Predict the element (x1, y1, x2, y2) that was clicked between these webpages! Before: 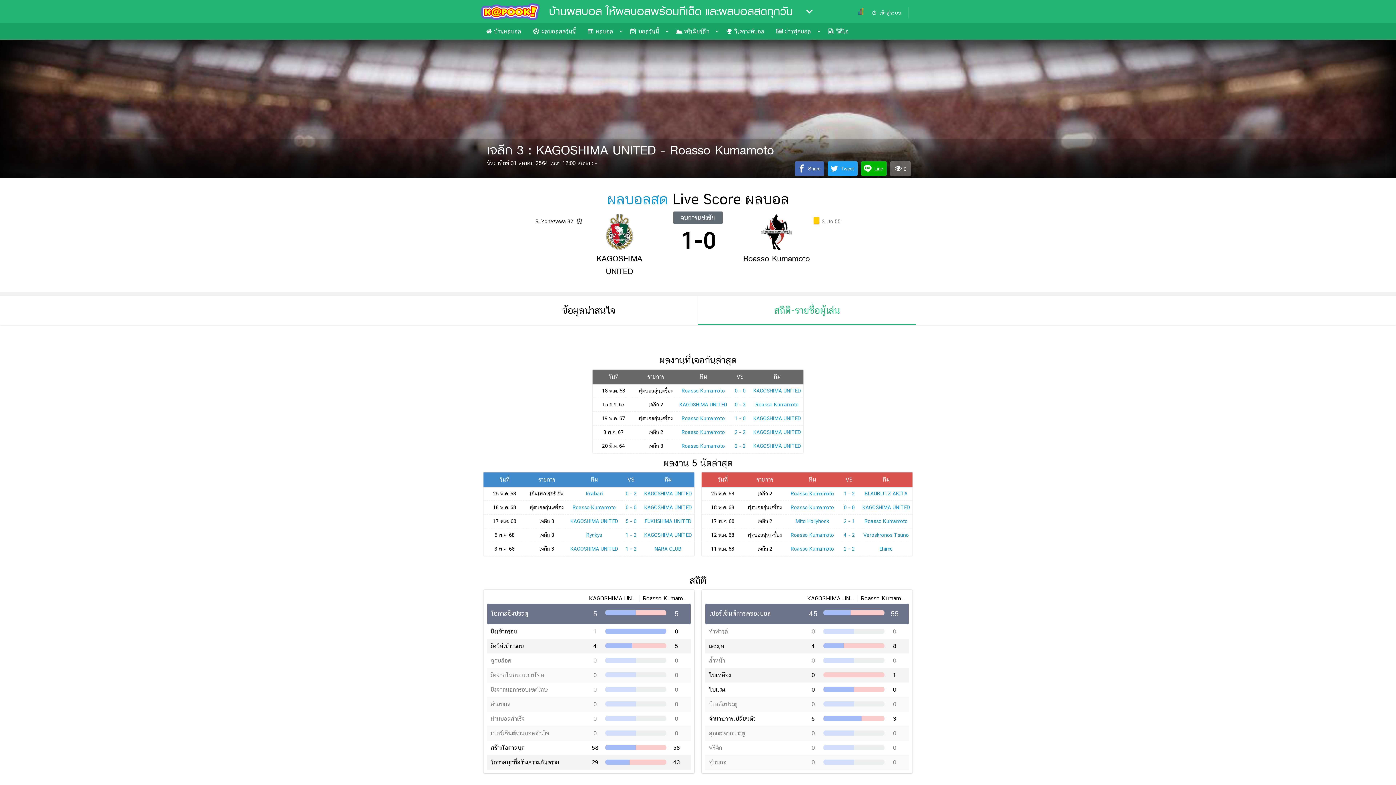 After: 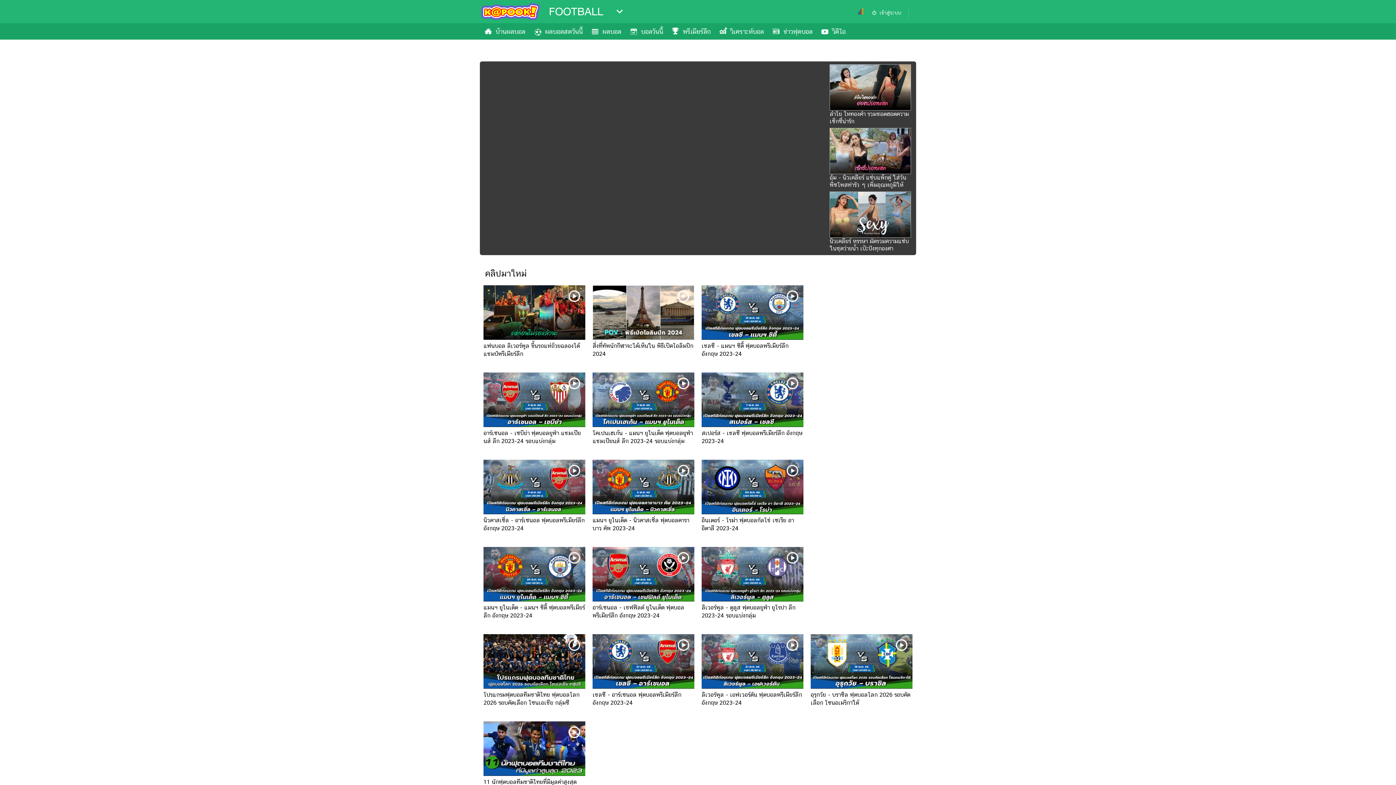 Action: label:  วิดีโอ bbox: (822, 24, 854, 39)